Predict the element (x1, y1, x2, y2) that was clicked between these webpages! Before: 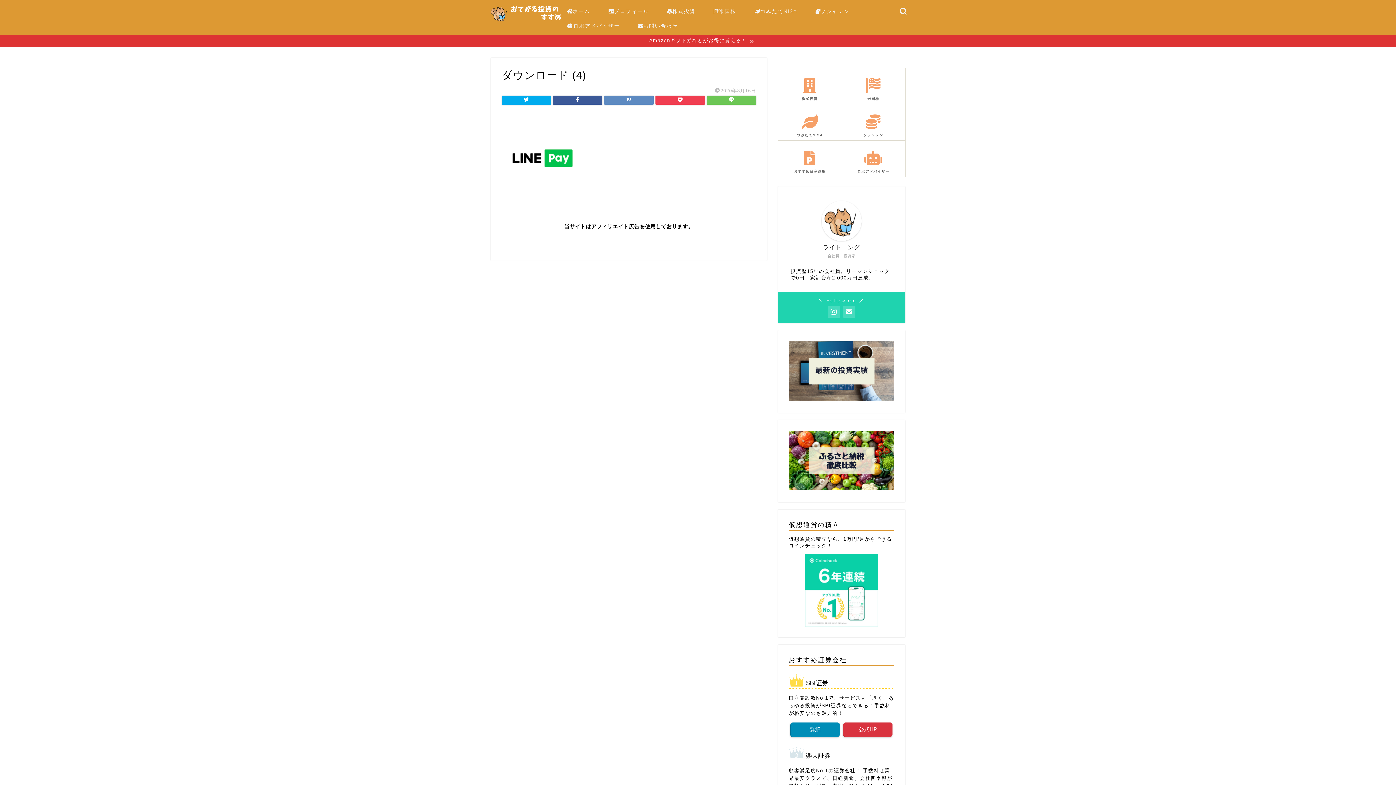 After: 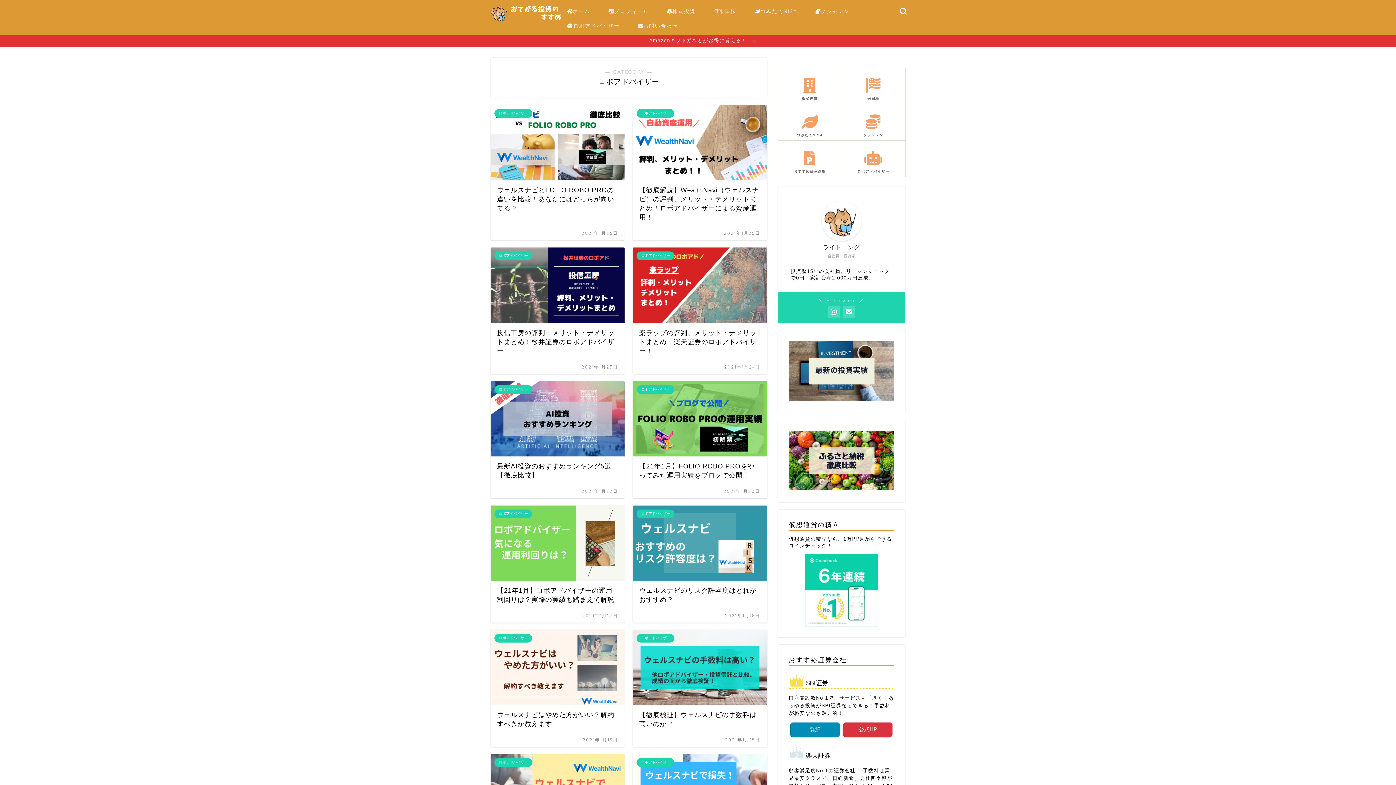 Action: label: ロボアドバイザー bbox: (557, 20, 629, 34)